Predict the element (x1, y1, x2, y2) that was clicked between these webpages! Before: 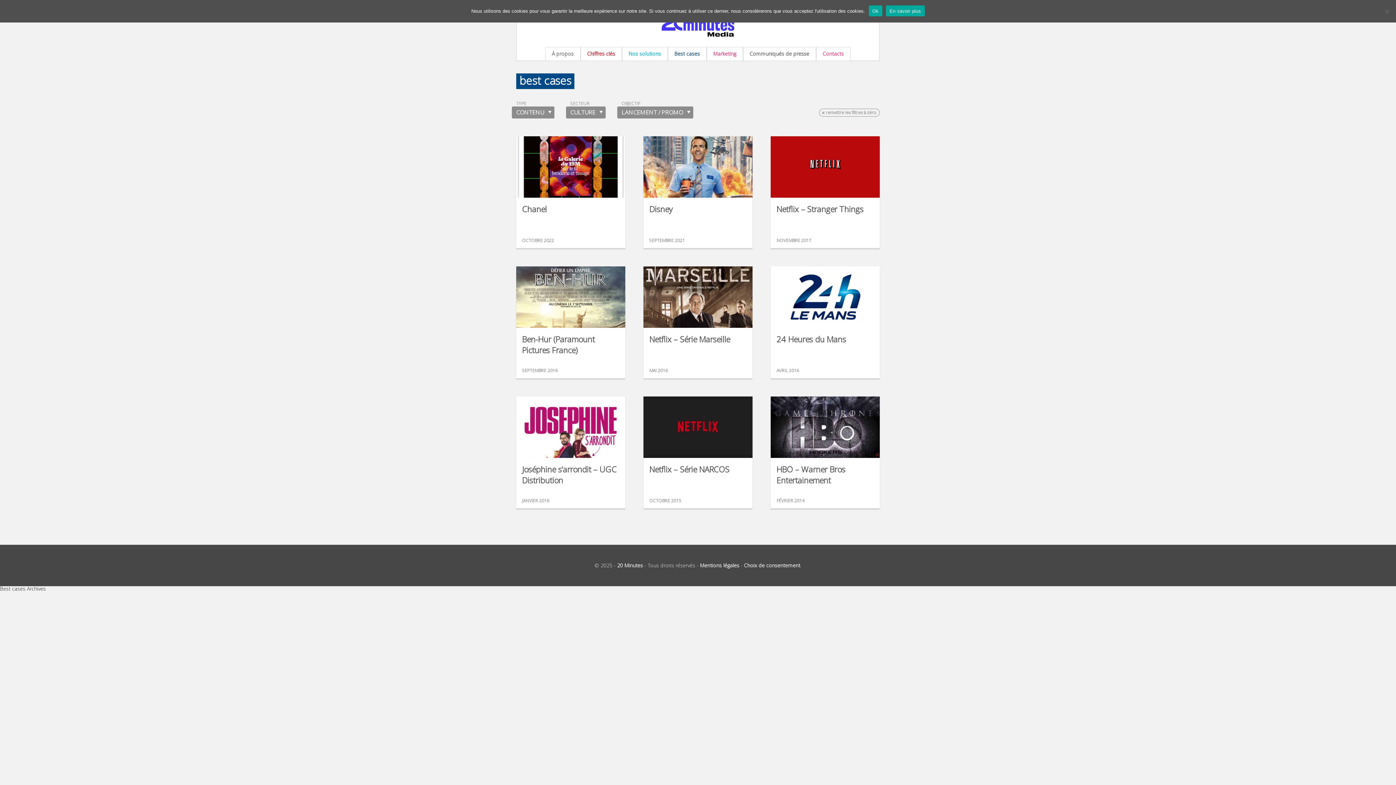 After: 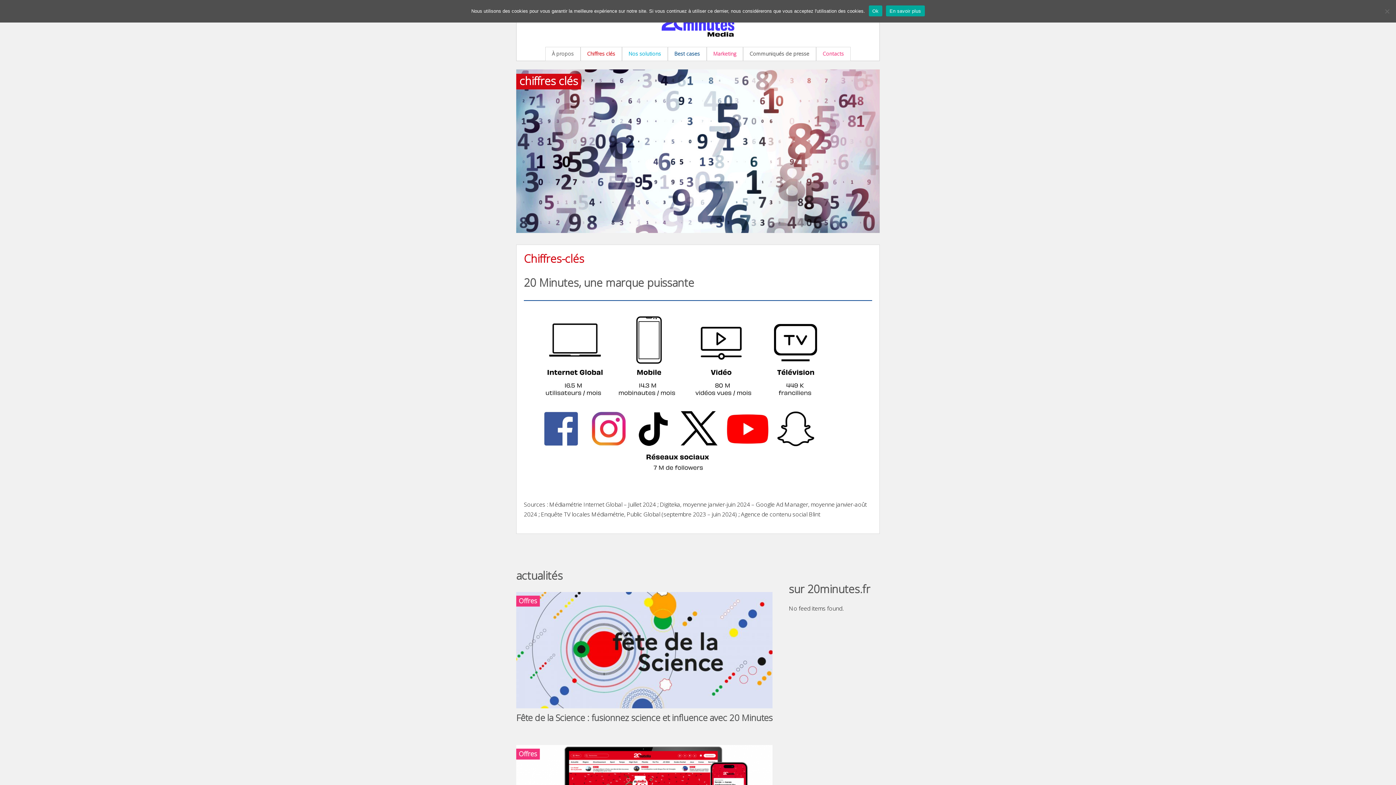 Action: label: Chiffres clés bbox: (587, 51, 615, 56)